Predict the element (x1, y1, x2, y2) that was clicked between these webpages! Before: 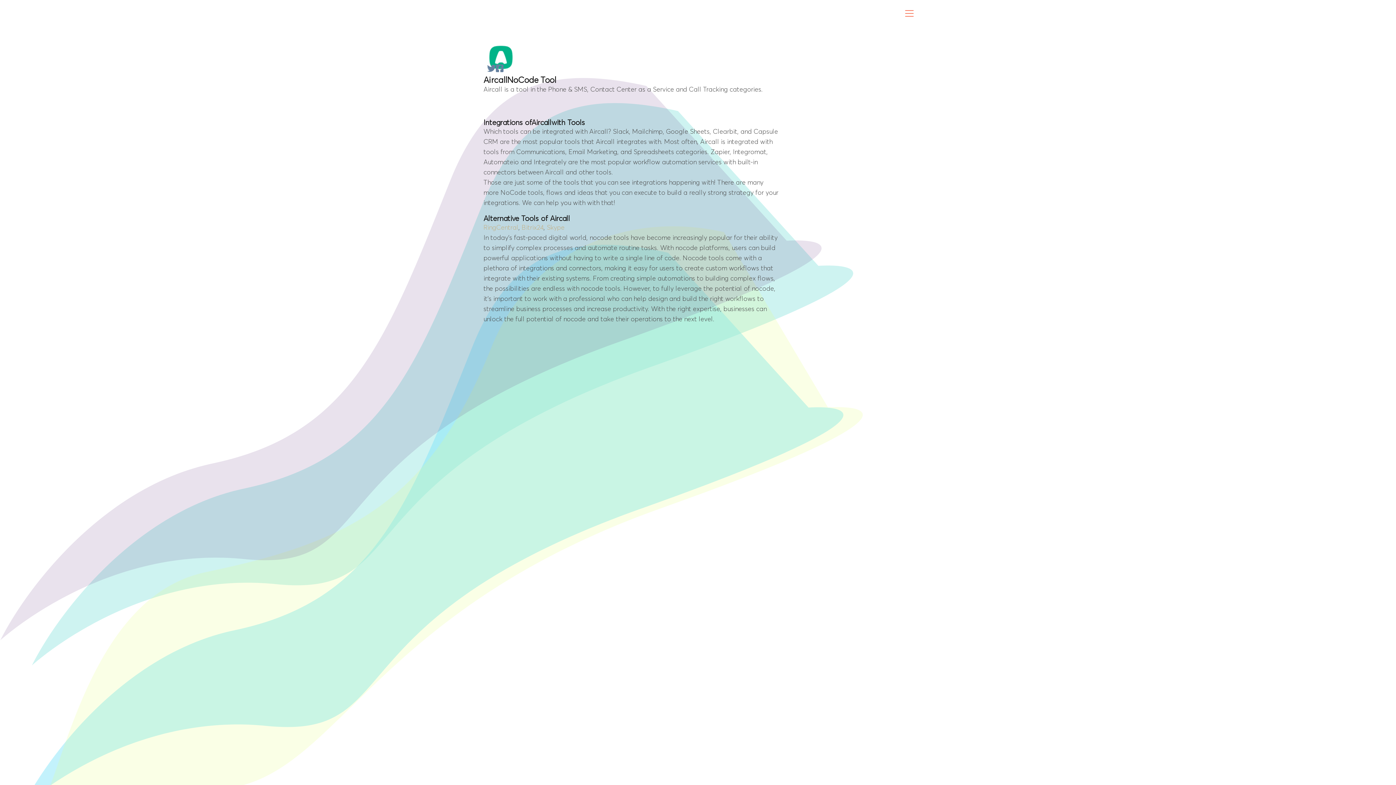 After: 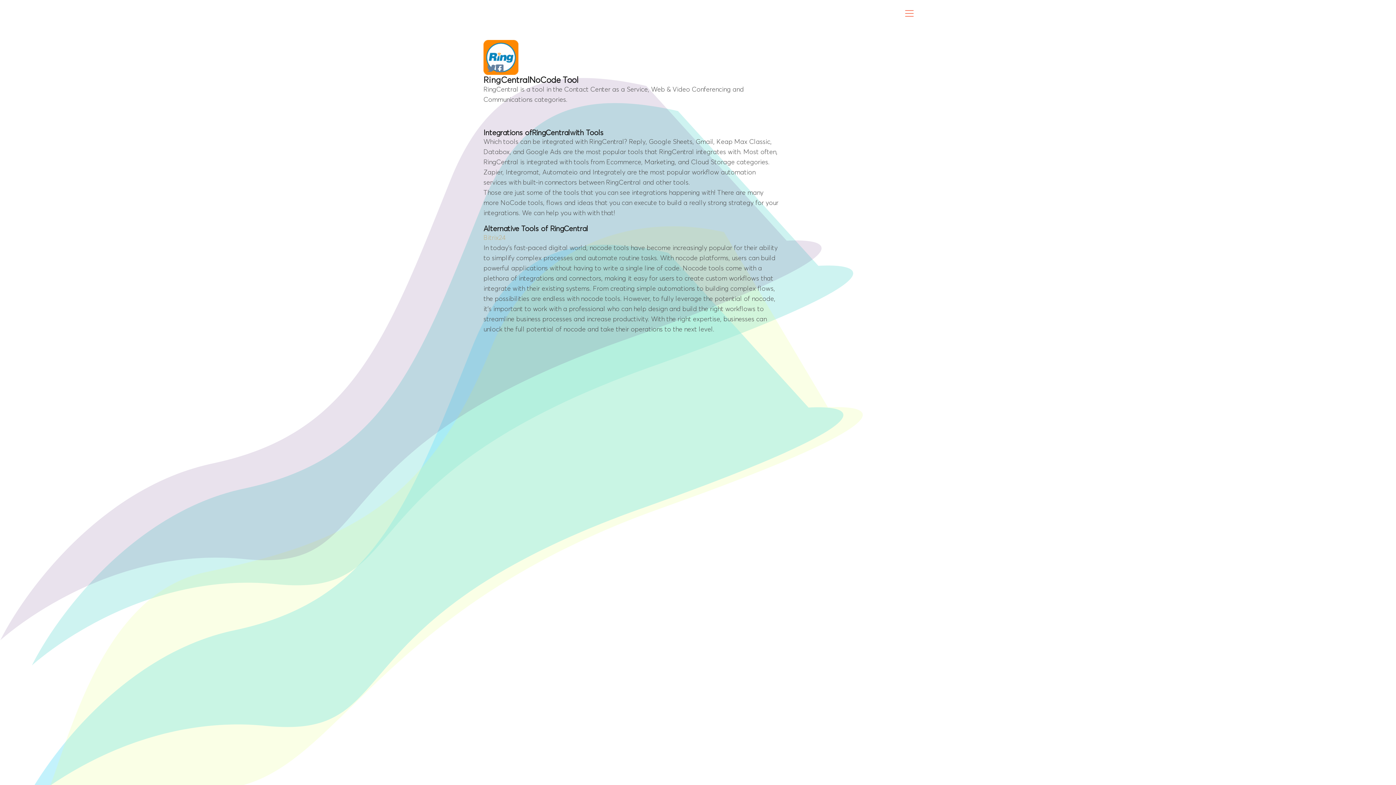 Action: label: RingCentral bbox: (483, 224, 518, 231)